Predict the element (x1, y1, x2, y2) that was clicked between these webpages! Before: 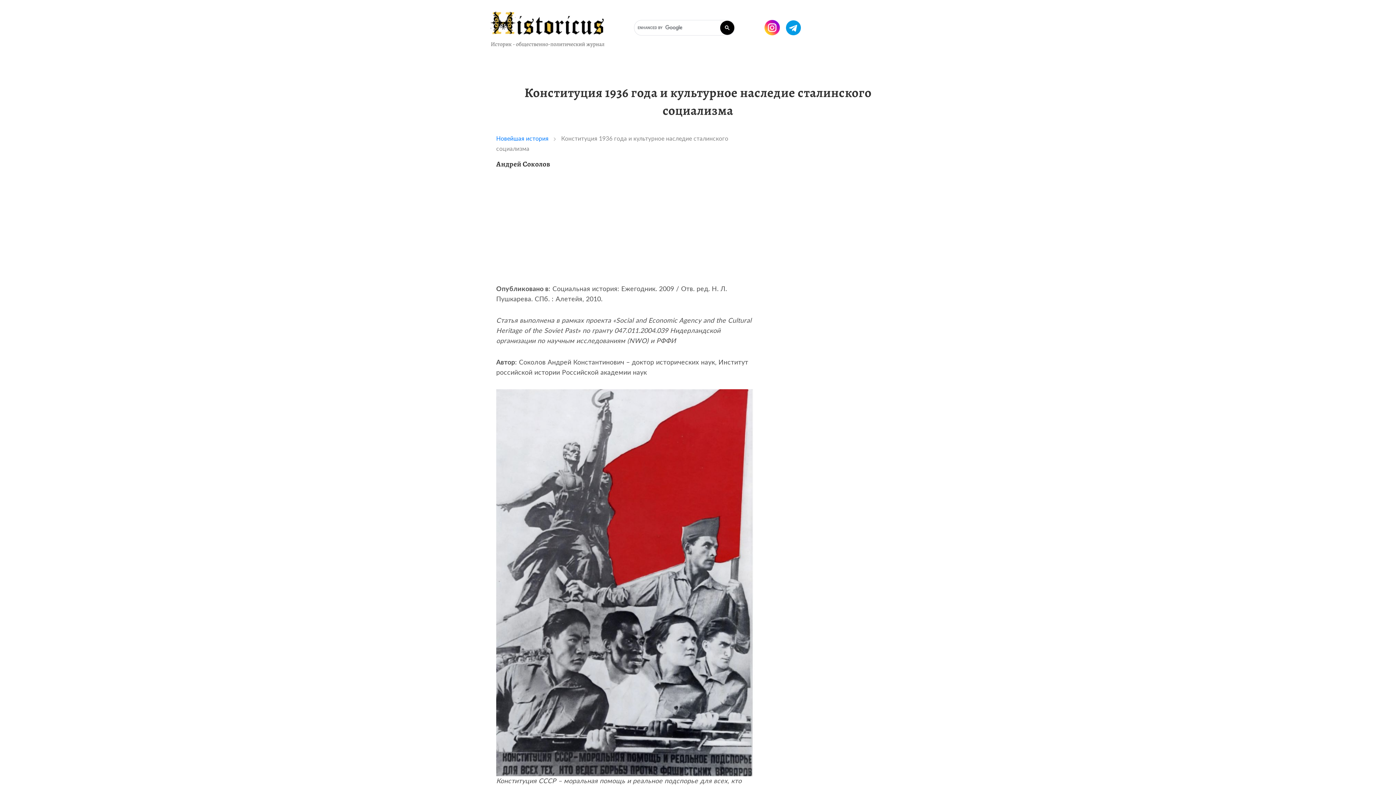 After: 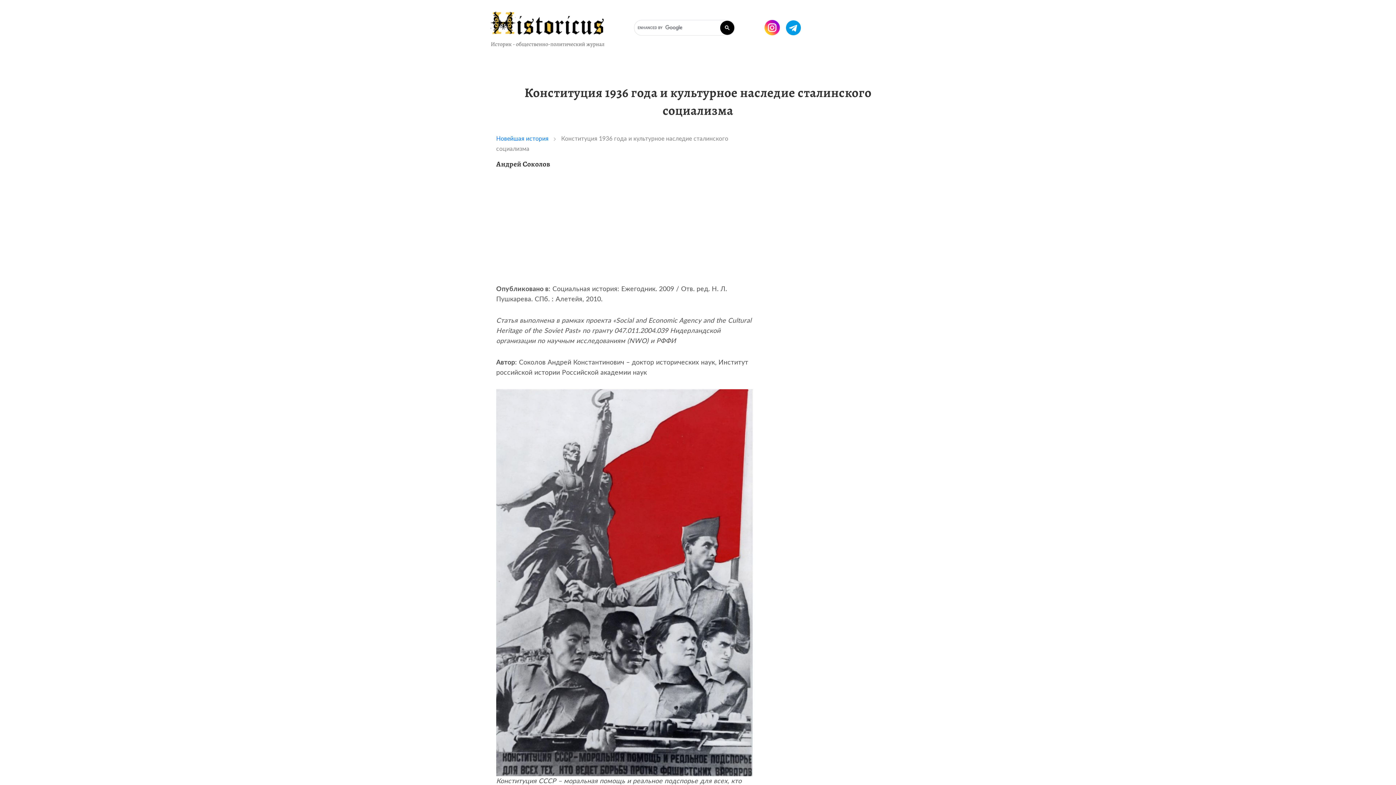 Action: bbox: (786, 24, 801, 30)